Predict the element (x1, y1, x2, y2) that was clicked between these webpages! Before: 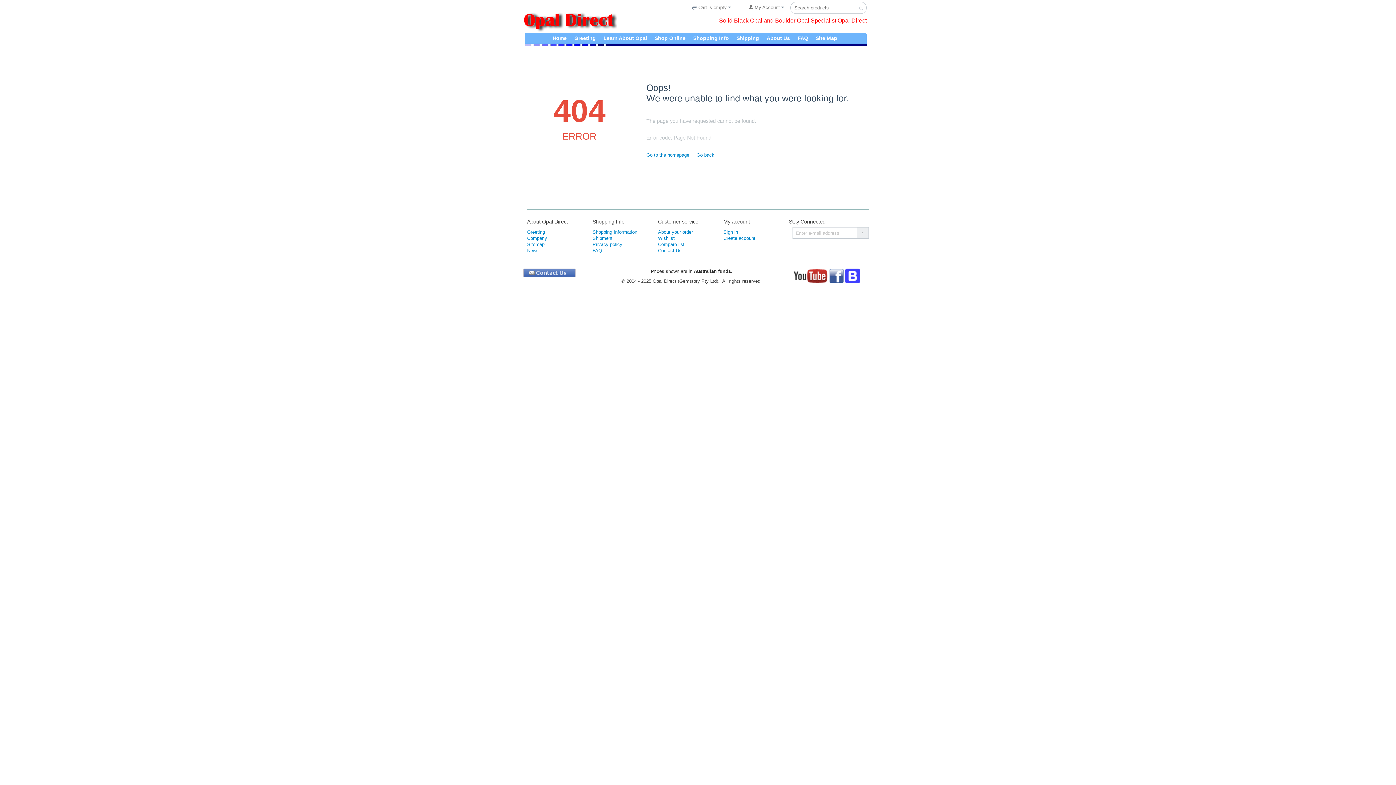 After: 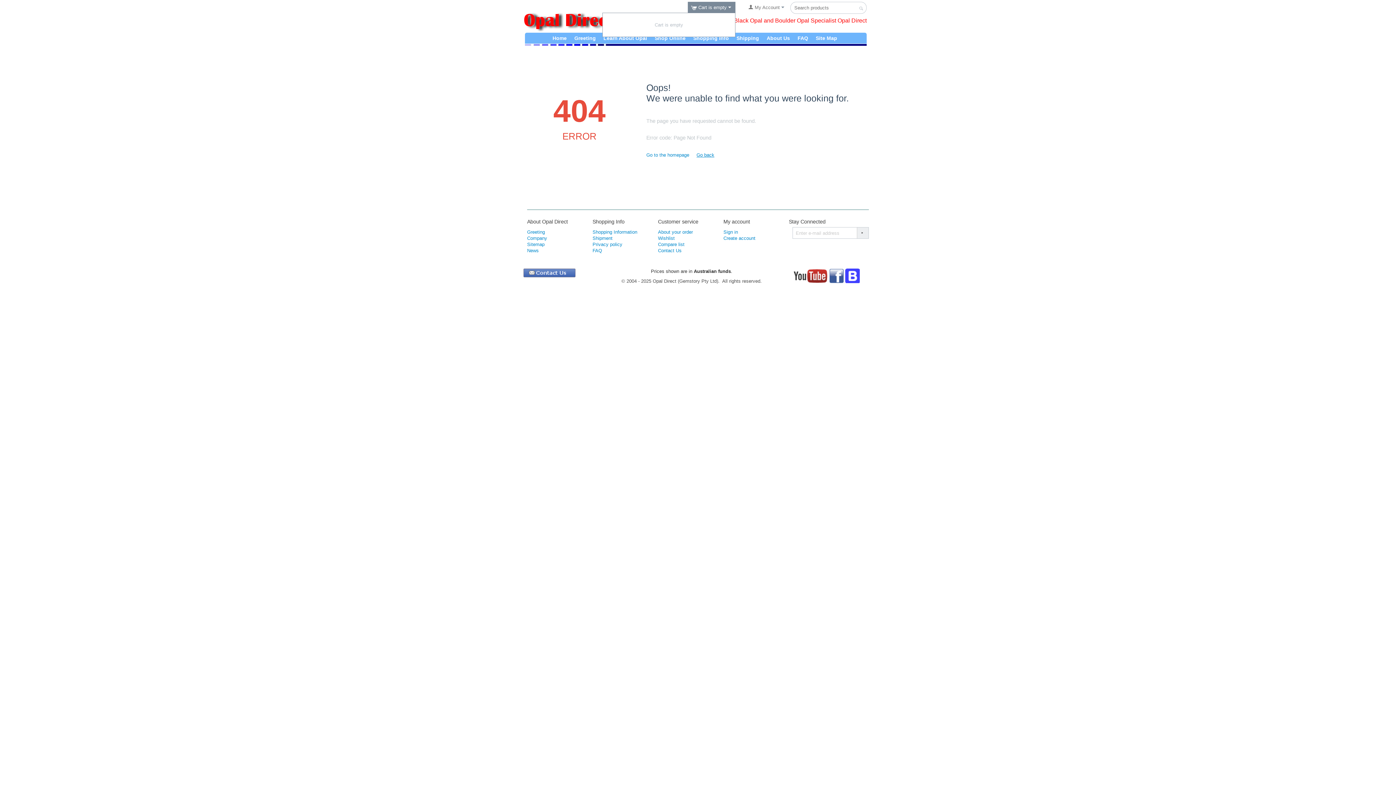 Action: bbox: (691, 4, 731, 10) label: Cart is empty 